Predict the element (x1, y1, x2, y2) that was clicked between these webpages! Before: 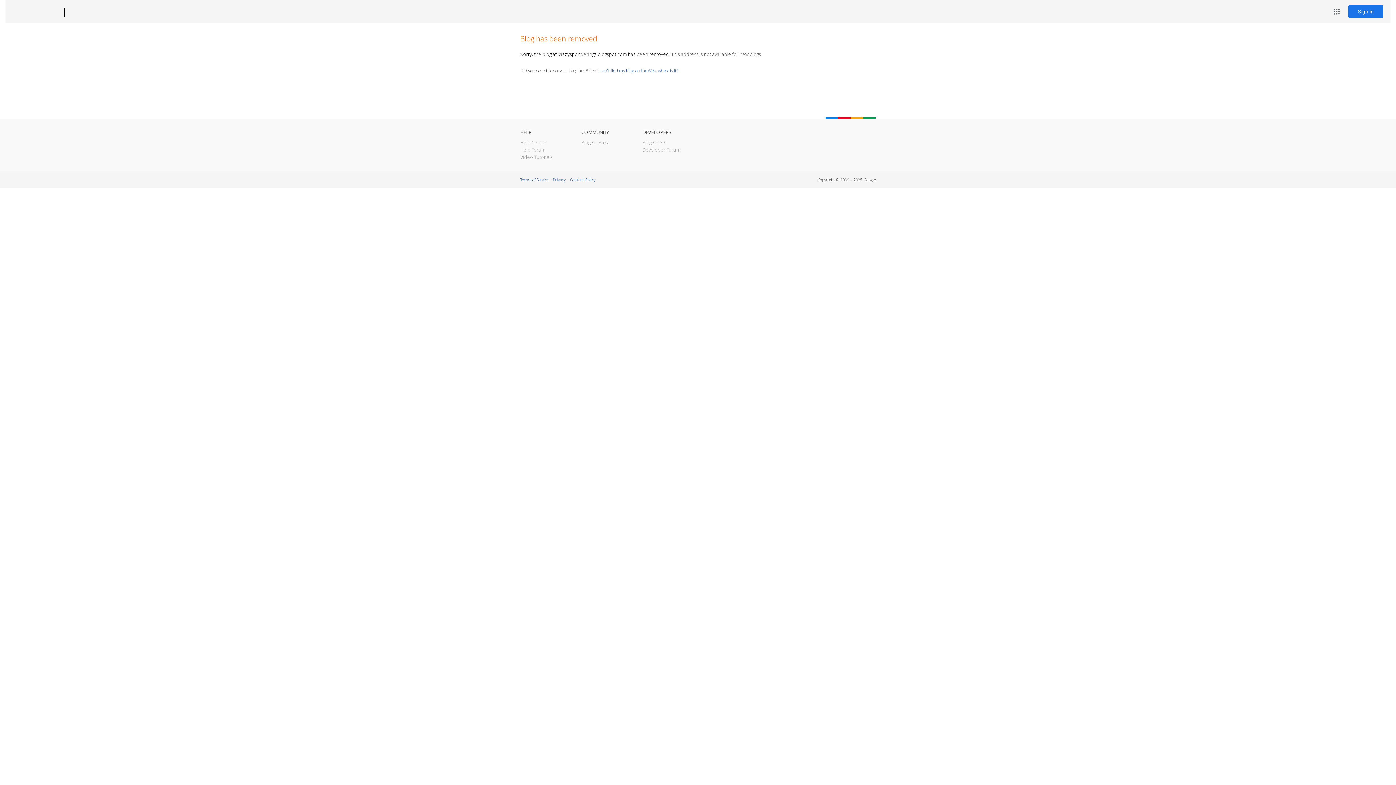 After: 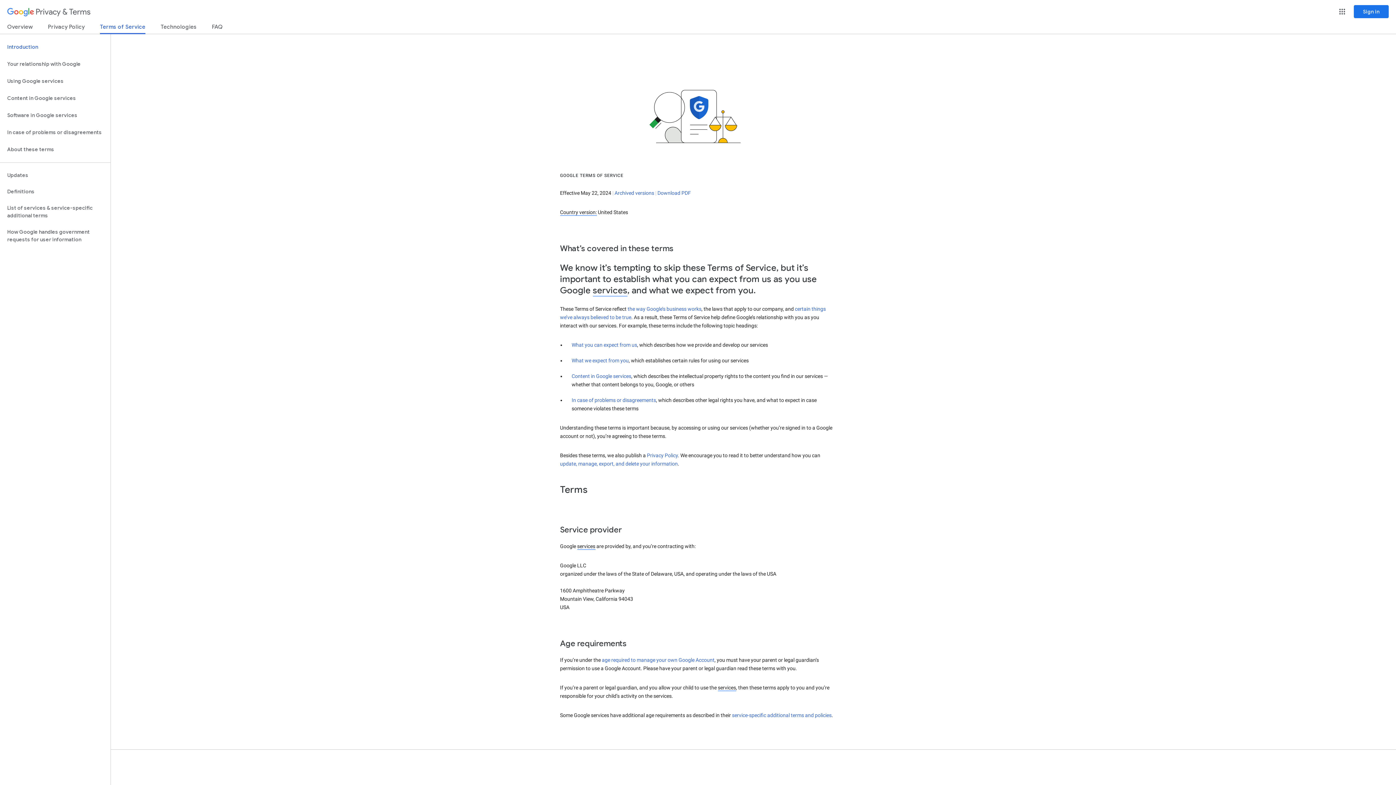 Action: bbox: (520, 177, 548, 182) label: Terms of Service